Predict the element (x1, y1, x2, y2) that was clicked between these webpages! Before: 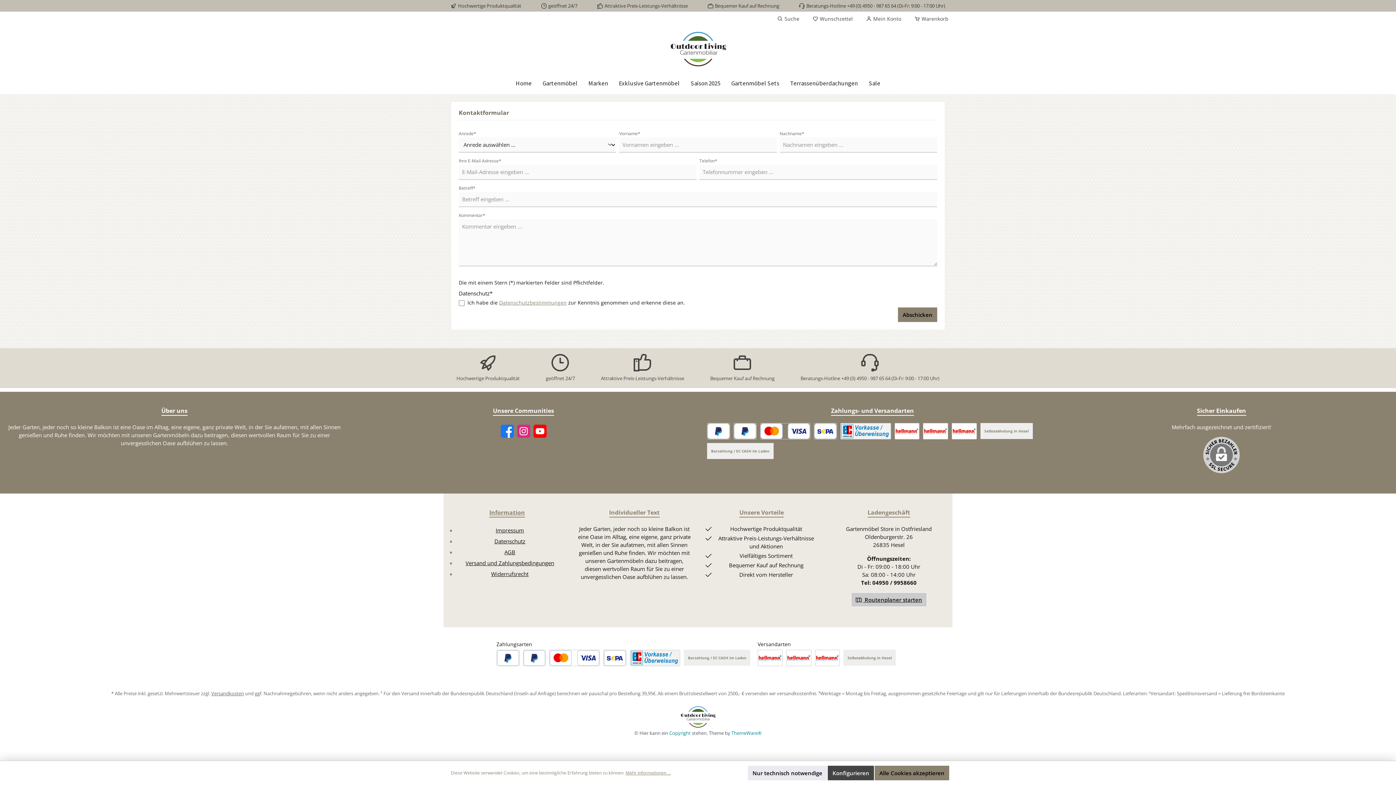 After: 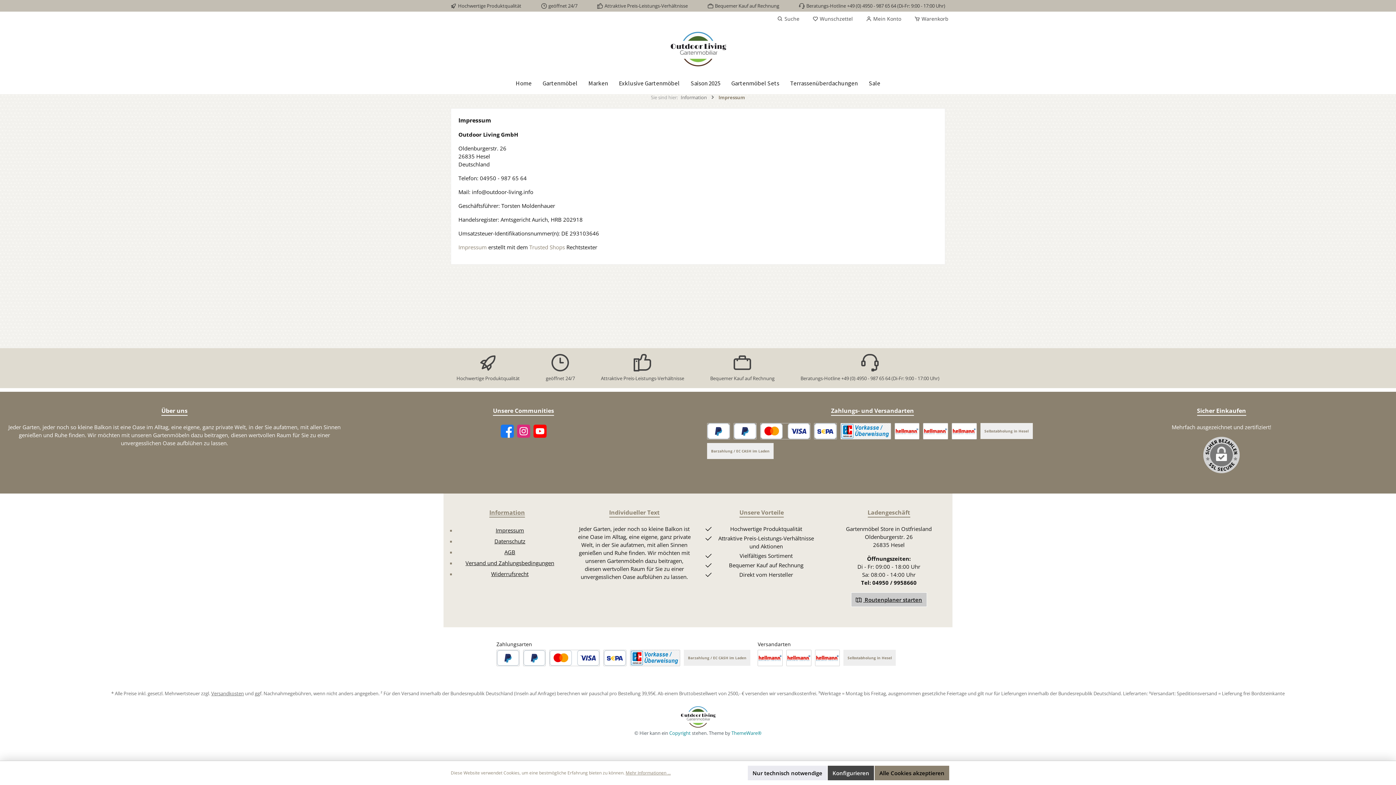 Action: bbox: (495, 526, 524, 534) label: Impressum